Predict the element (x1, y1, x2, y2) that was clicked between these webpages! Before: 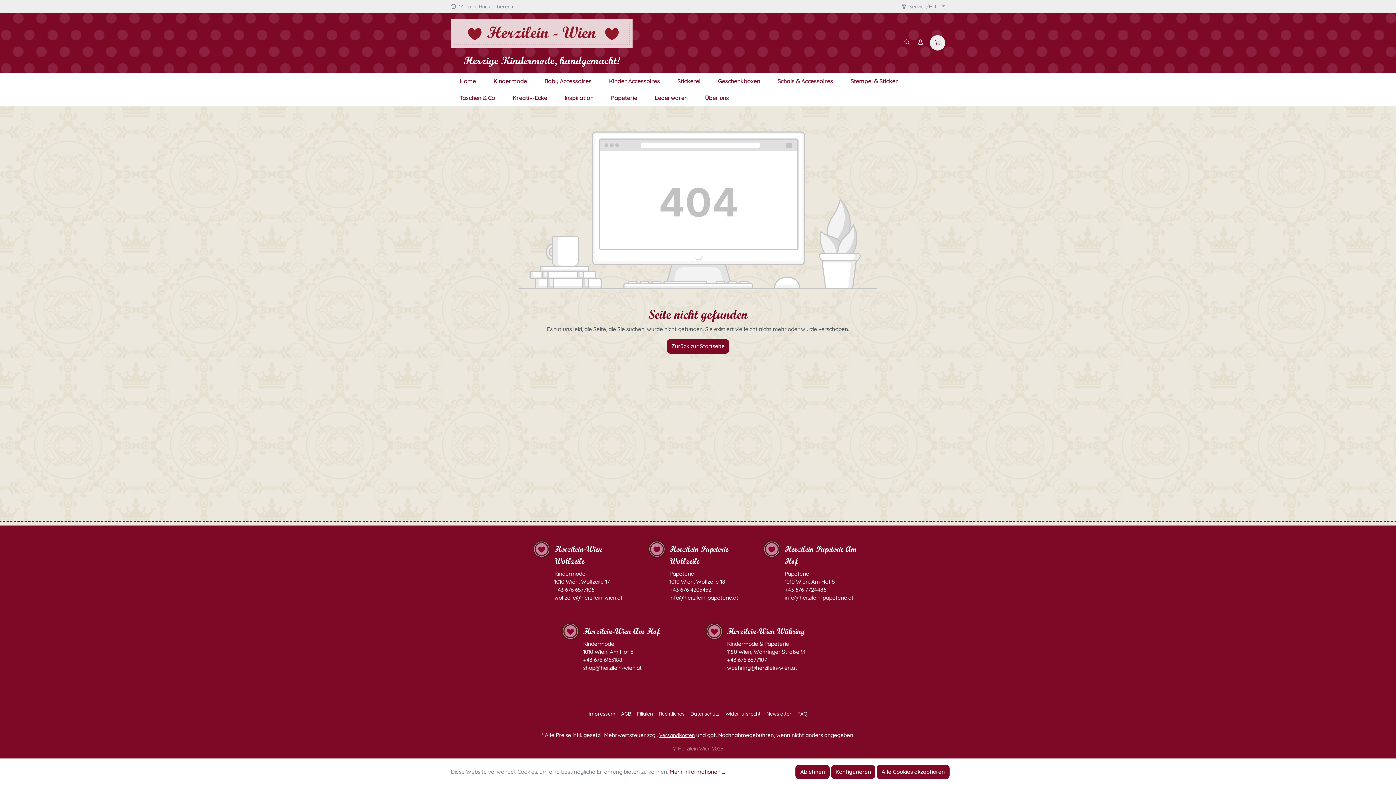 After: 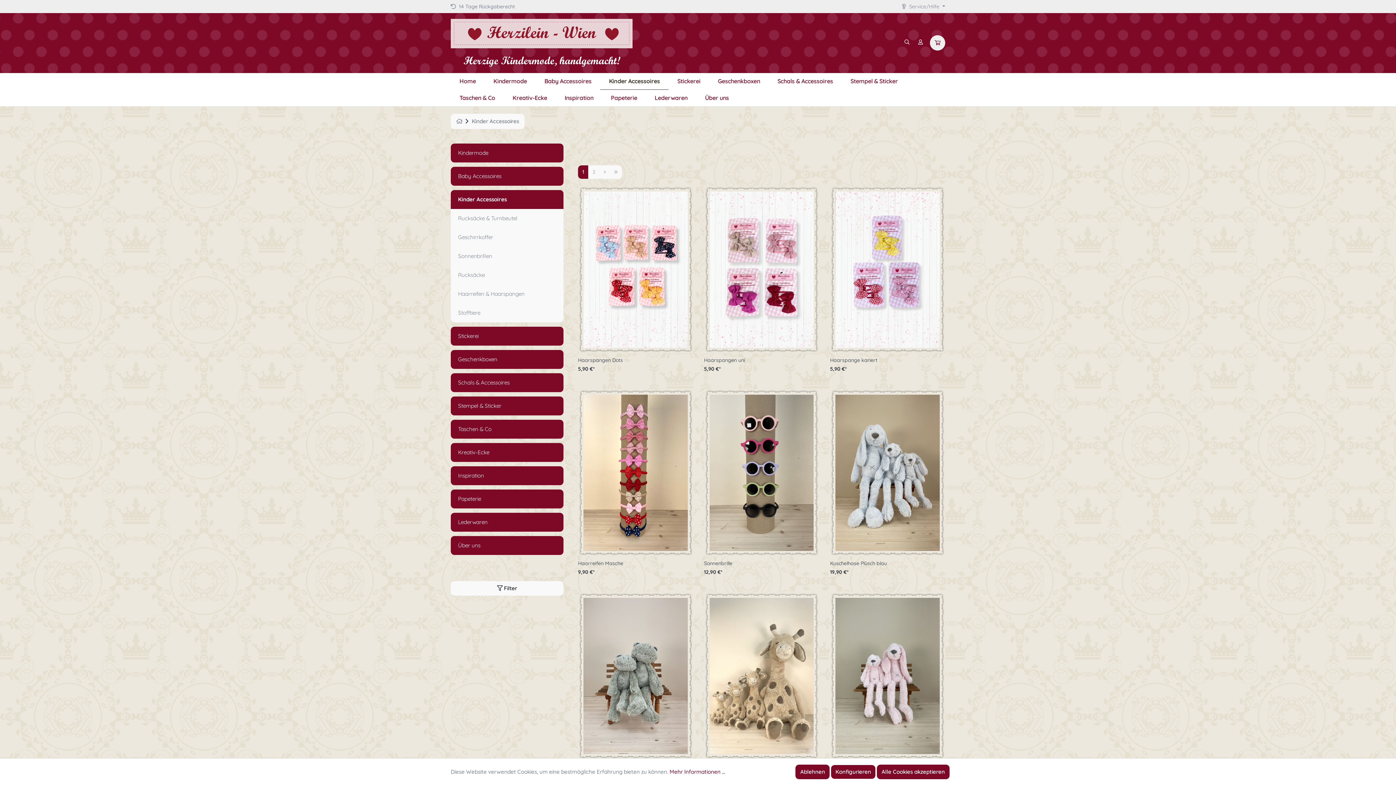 Action: label: Kinder Accessoires bbox: (600, 72, 668, 89)